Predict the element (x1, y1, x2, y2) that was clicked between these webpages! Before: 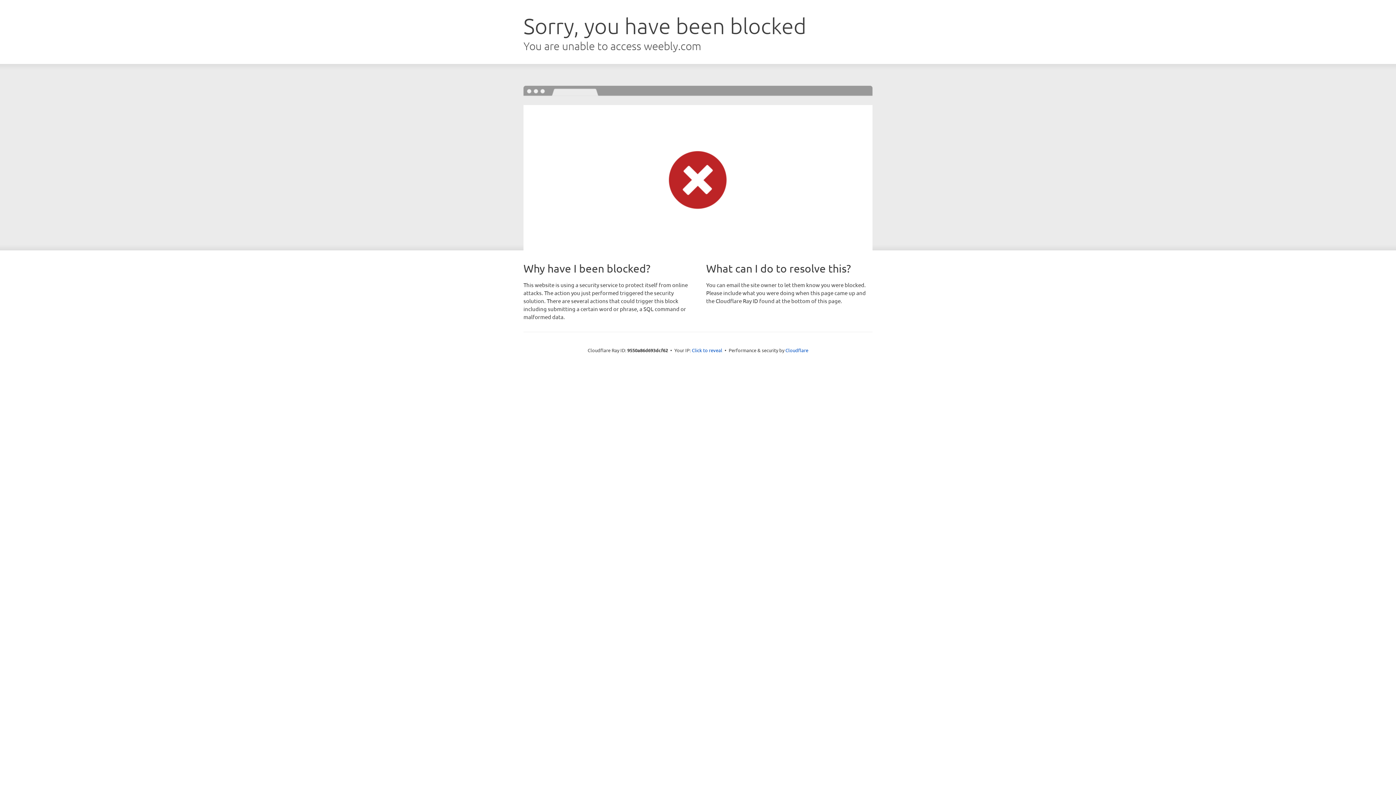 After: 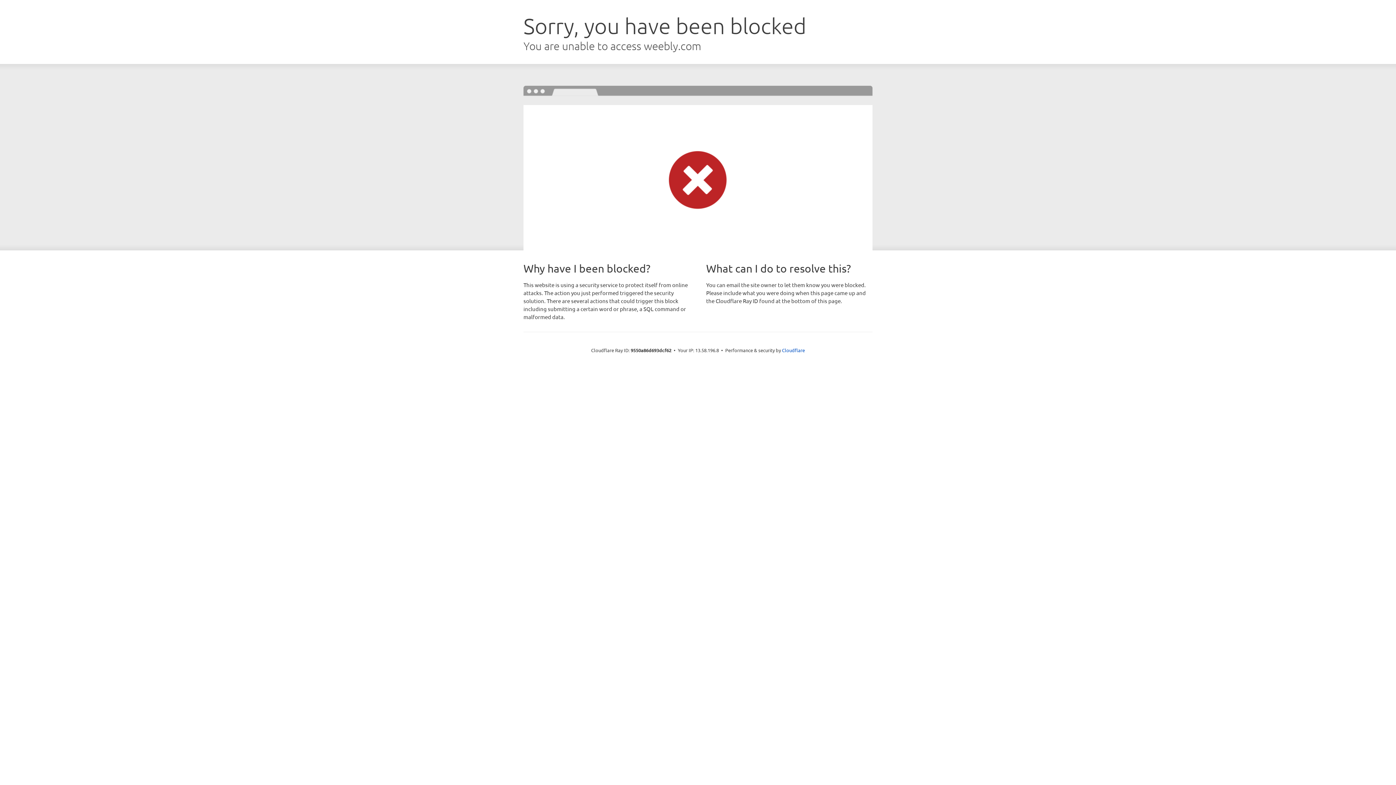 Action: bbox: (692, 346, 722, 353) label: Click to reveal